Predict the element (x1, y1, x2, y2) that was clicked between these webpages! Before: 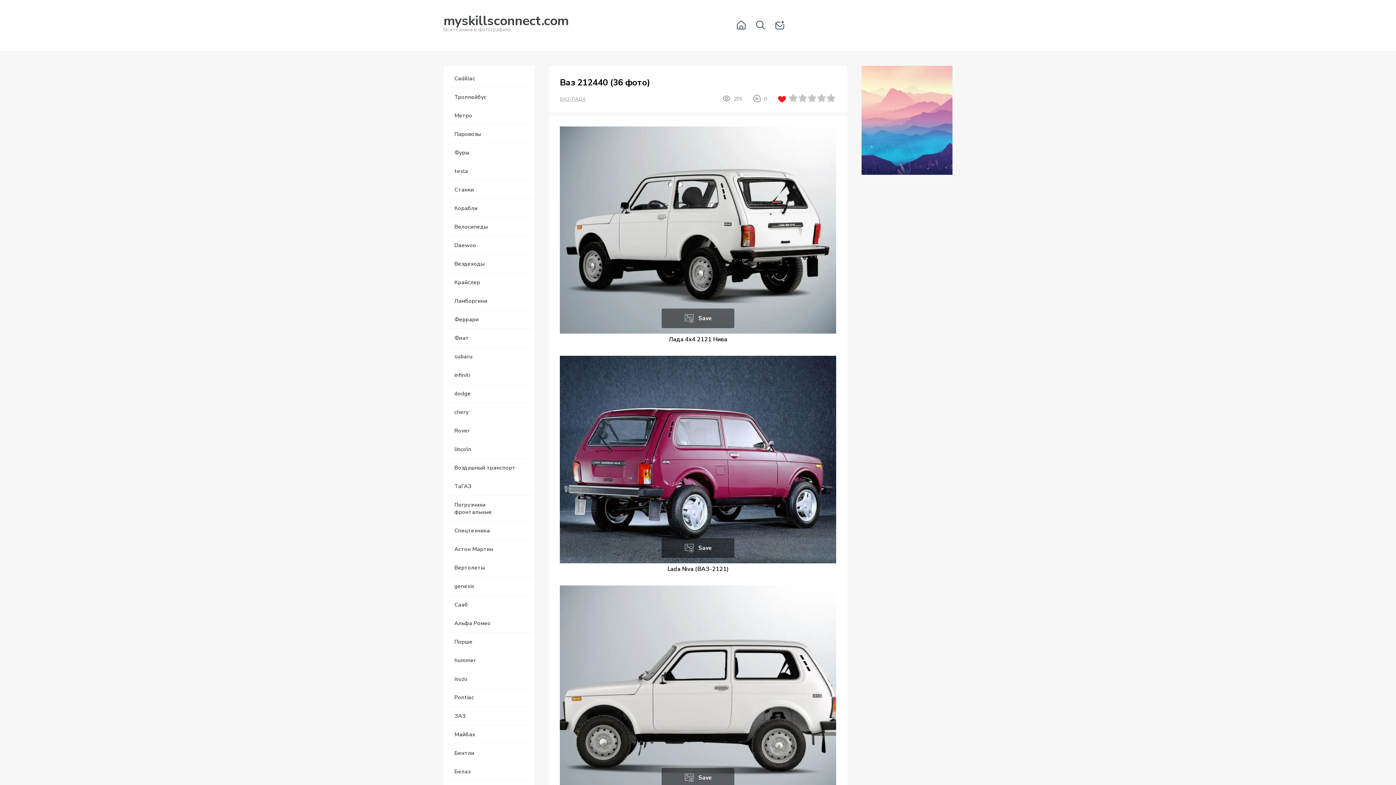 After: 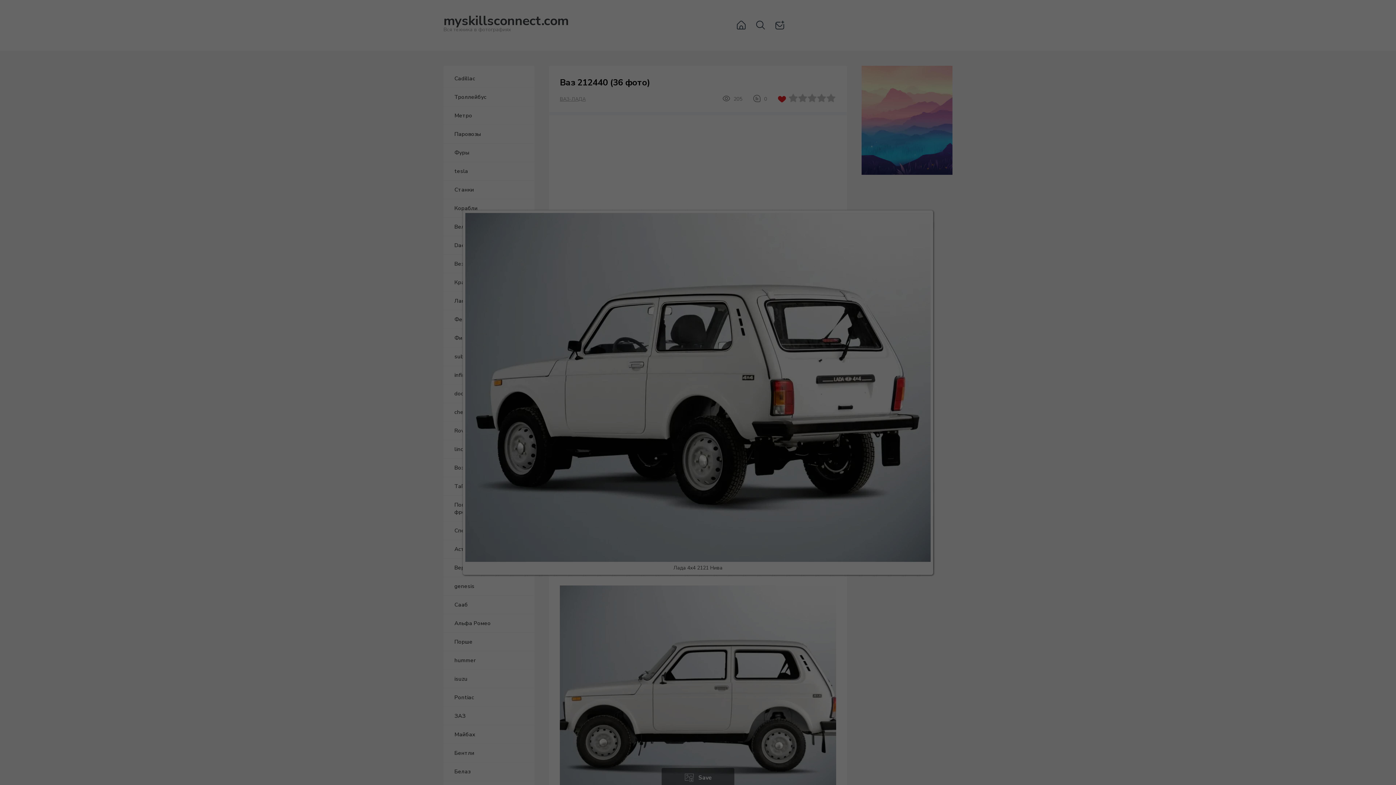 Action: bbox: (560, 328, 836, 335)